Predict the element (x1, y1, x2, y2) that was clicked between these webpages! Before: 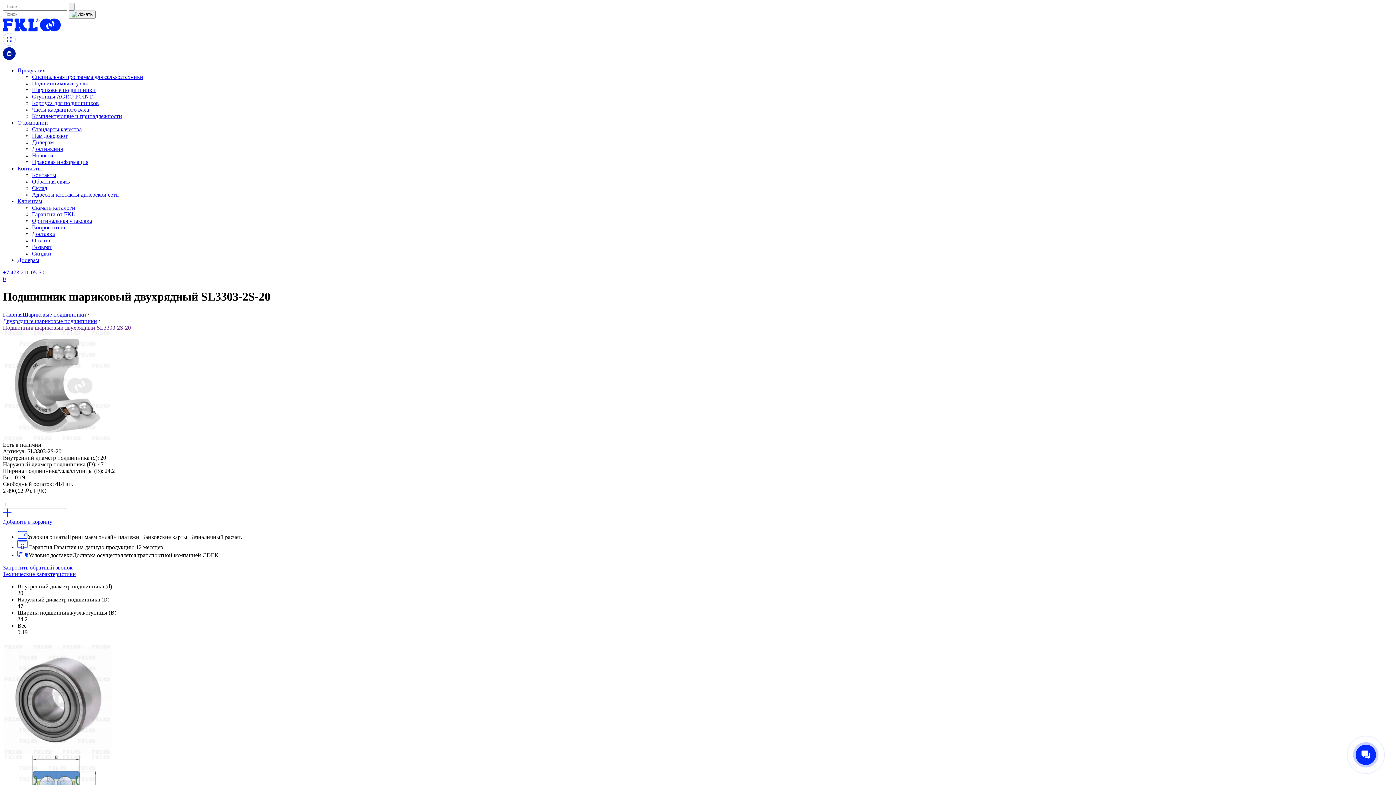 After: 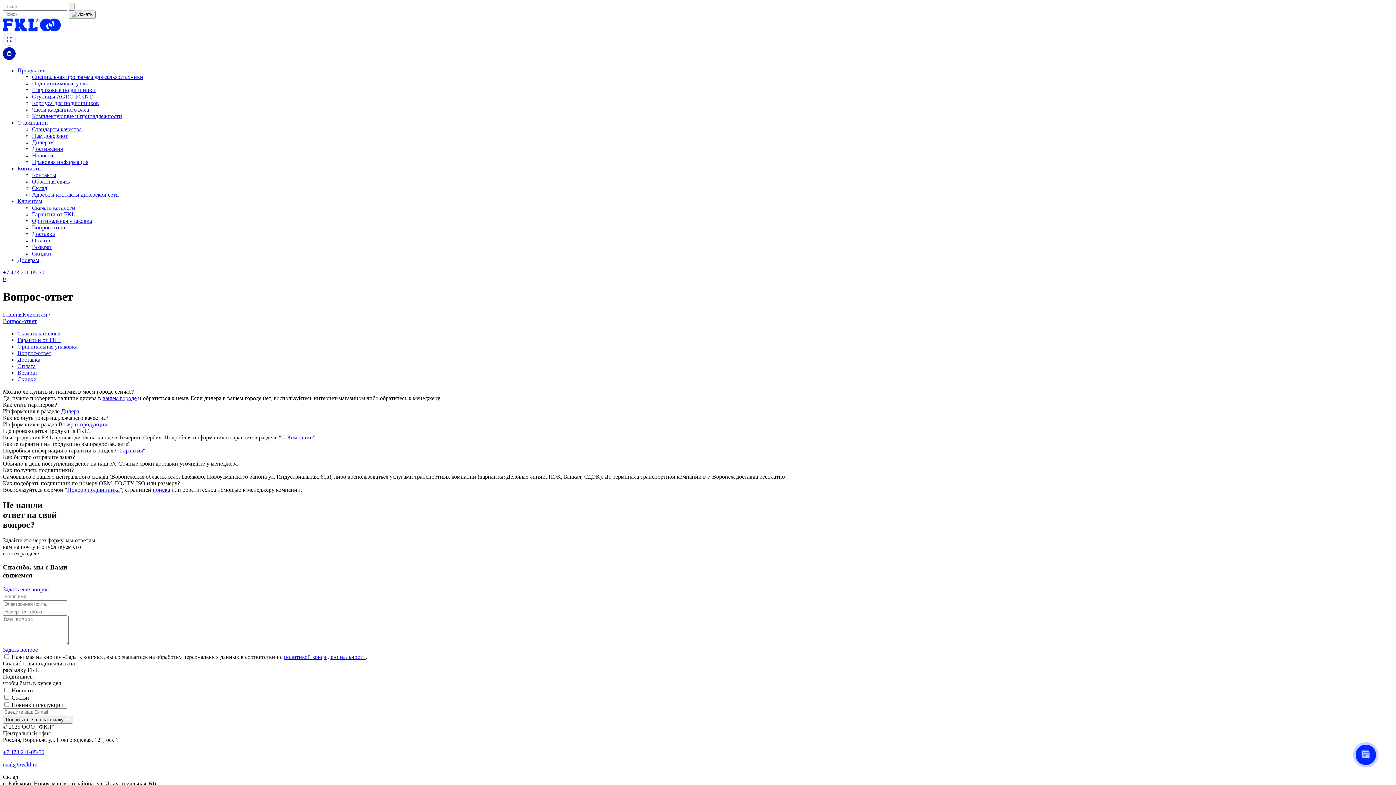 Action: bbox: (32, 224, 1393, 230) label: Вопрос-ответ